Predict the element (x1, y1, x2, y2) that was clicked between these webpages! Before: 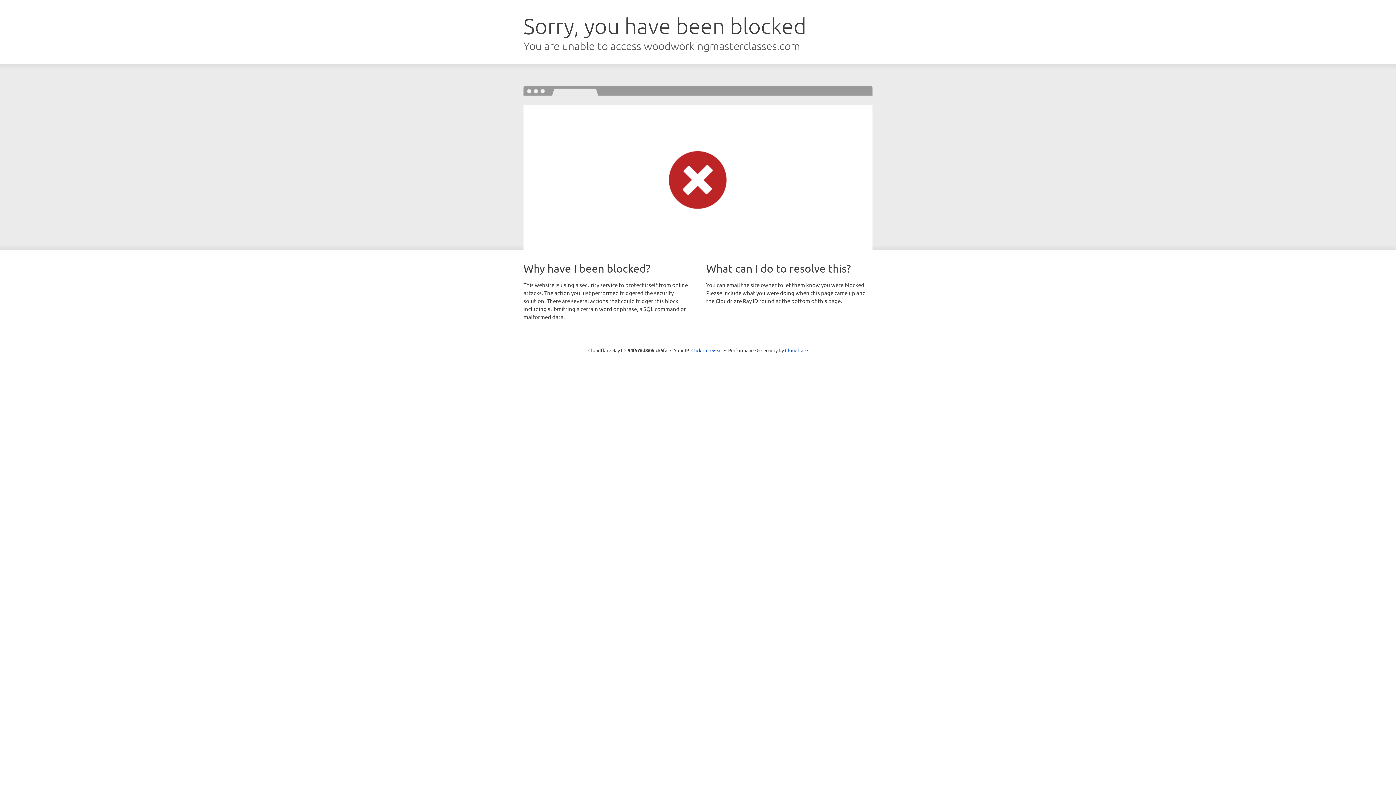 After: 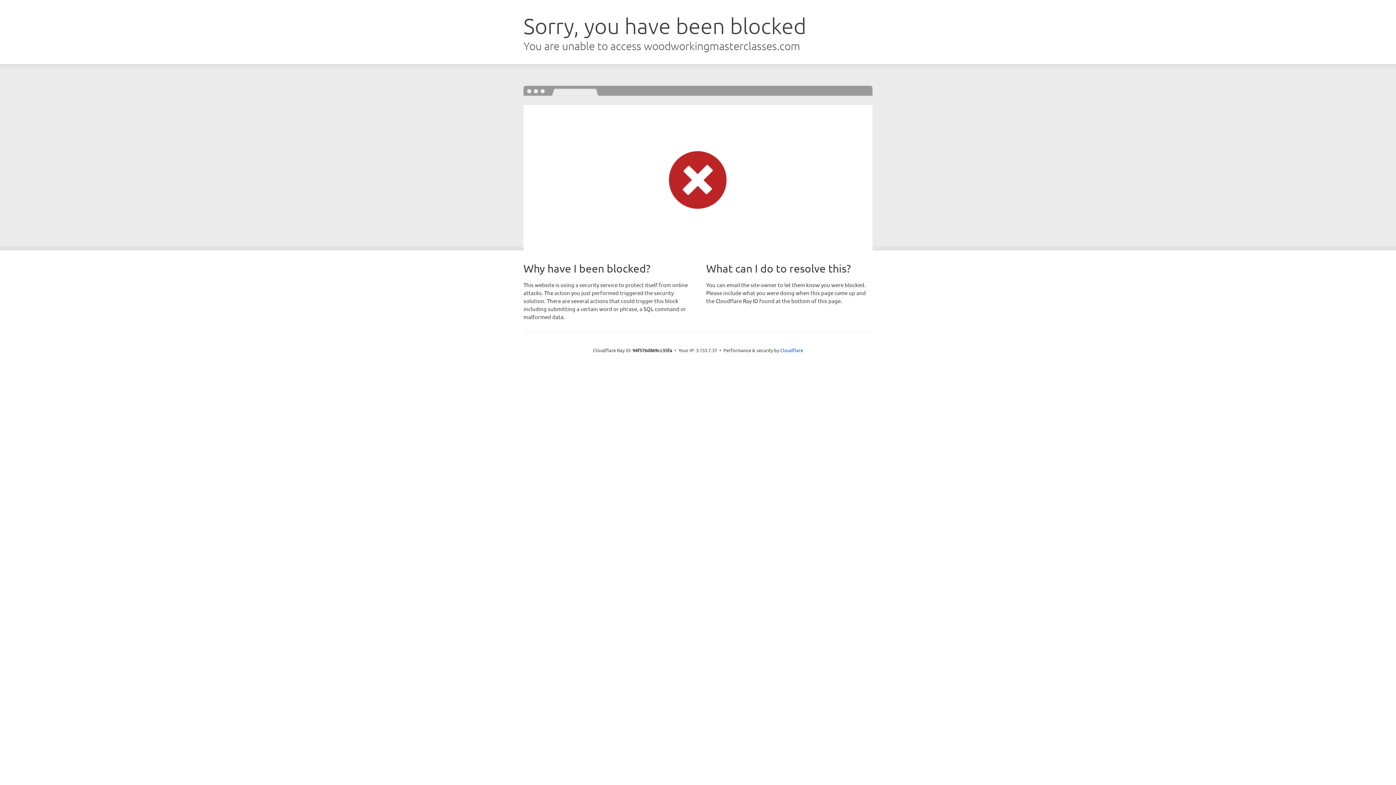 Action: label: Click to reveal bbox: (691, 346, 722, 353)